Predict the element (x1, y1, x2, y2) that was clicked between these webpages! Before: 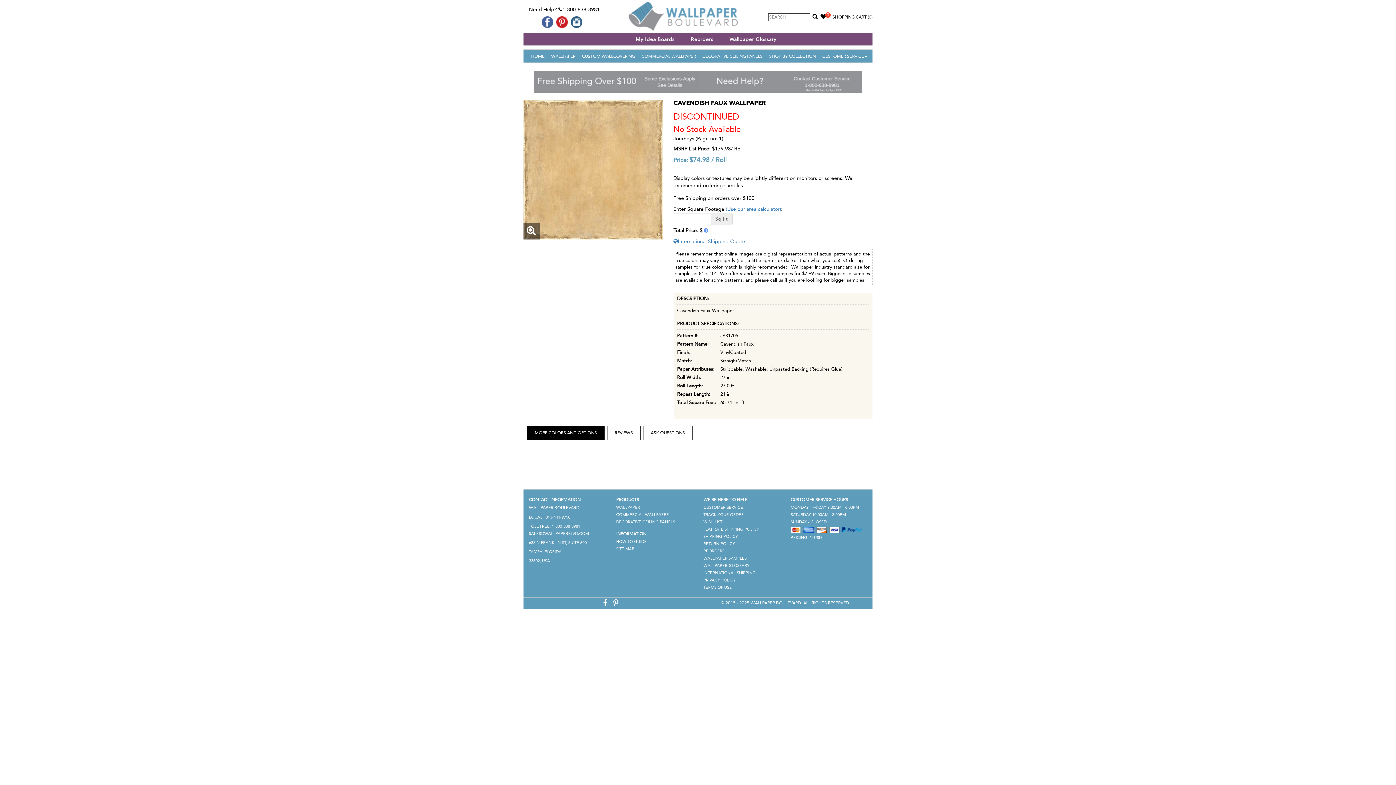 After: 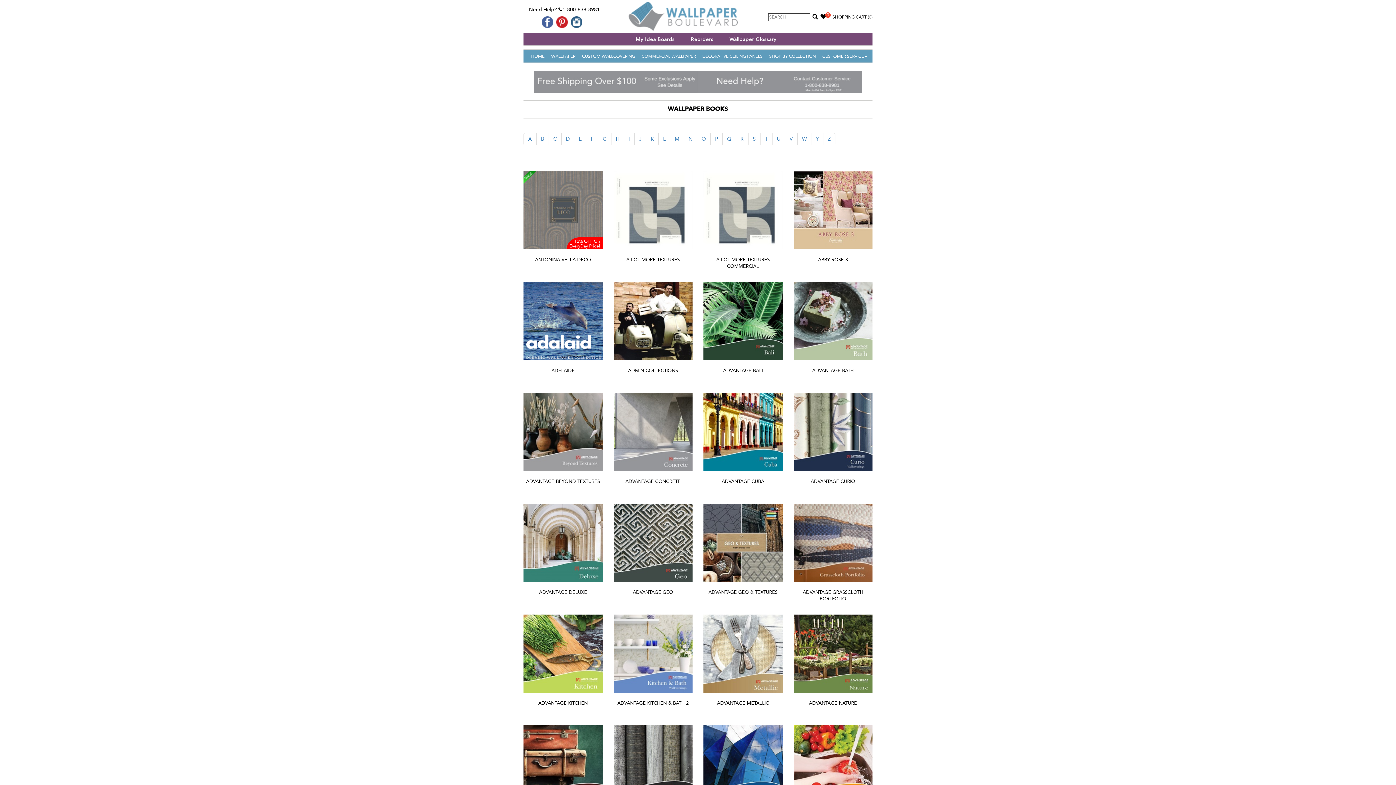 Action: label: SHOP BY COLLECTION bbox: (769, 49, 816, 61)